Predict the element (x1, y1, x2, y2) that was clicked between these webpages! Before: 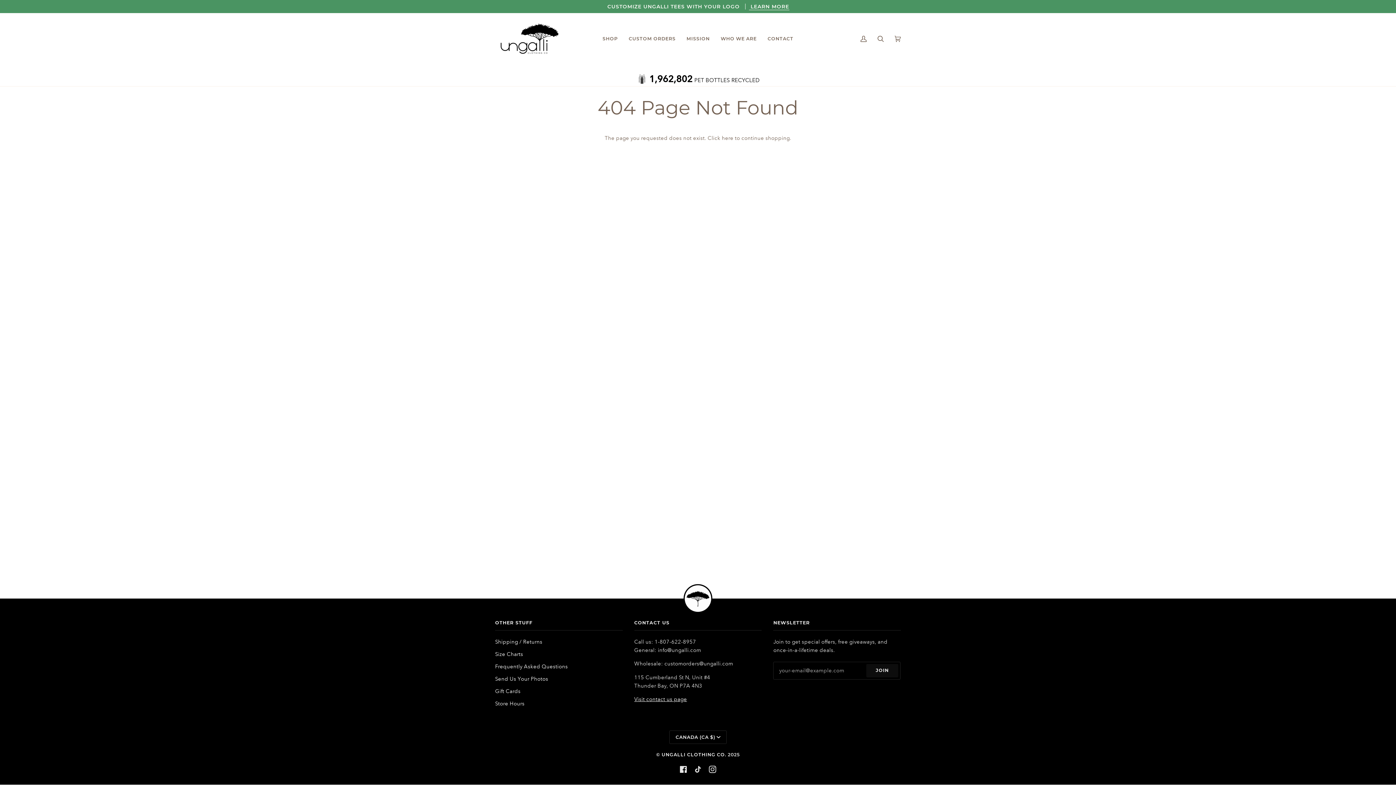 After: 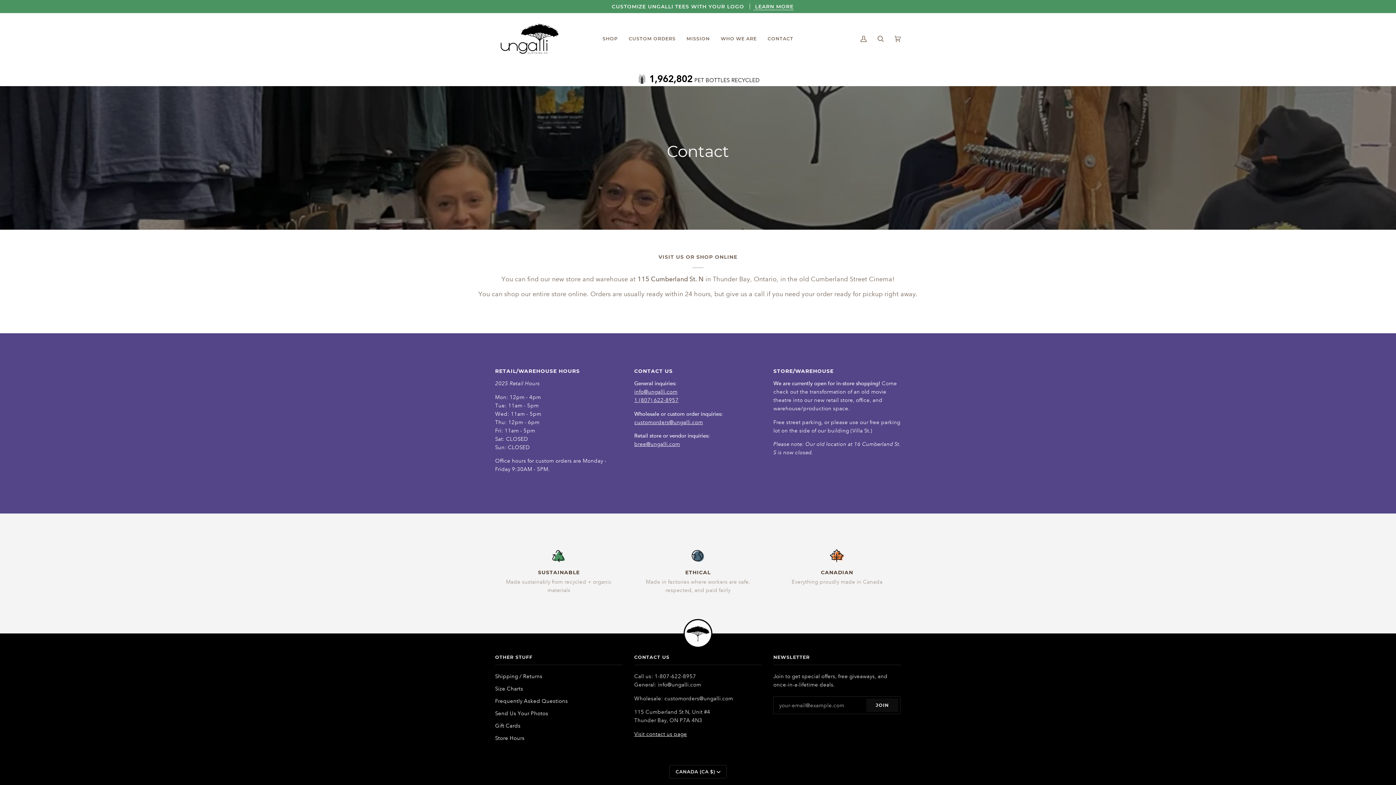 Action: label: CONTACT bbox: (762, 13, 799, 64)